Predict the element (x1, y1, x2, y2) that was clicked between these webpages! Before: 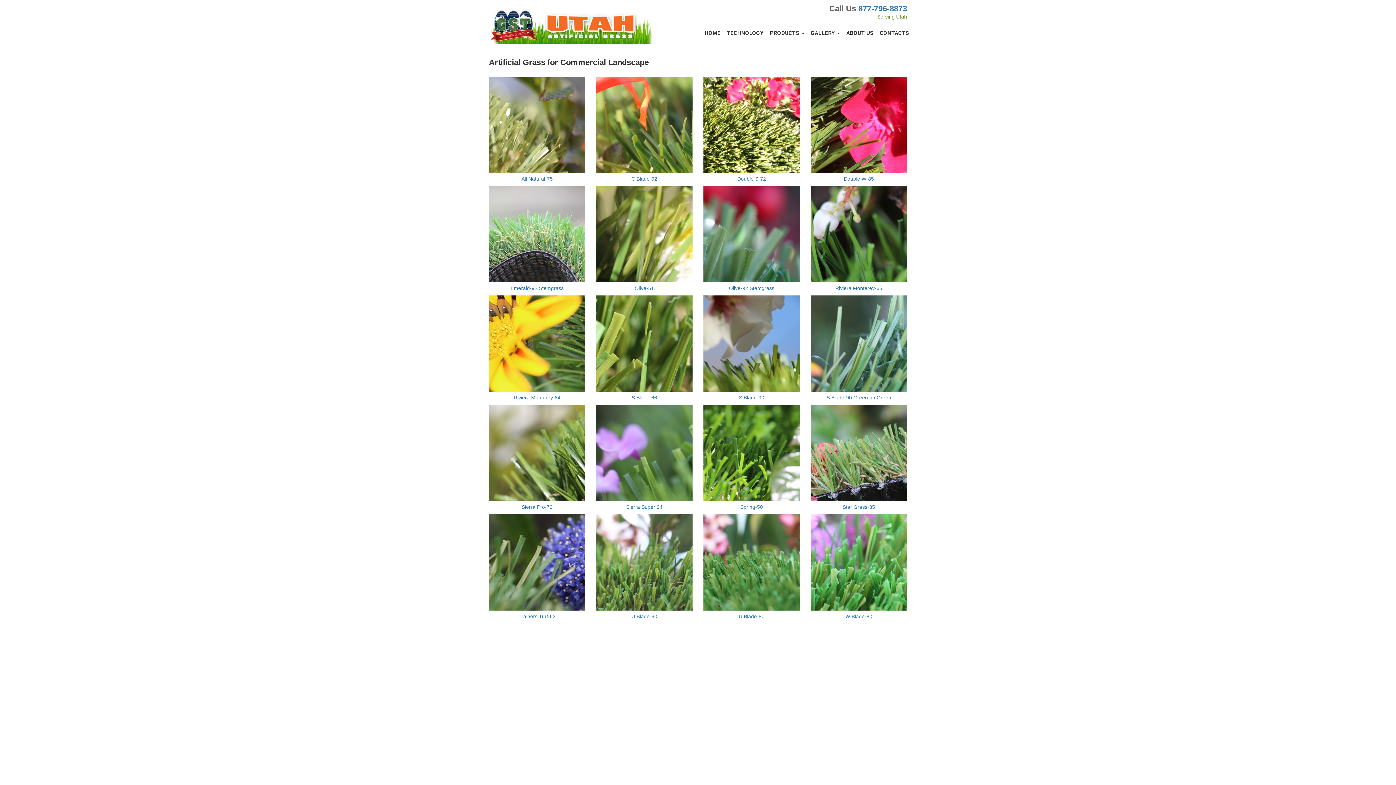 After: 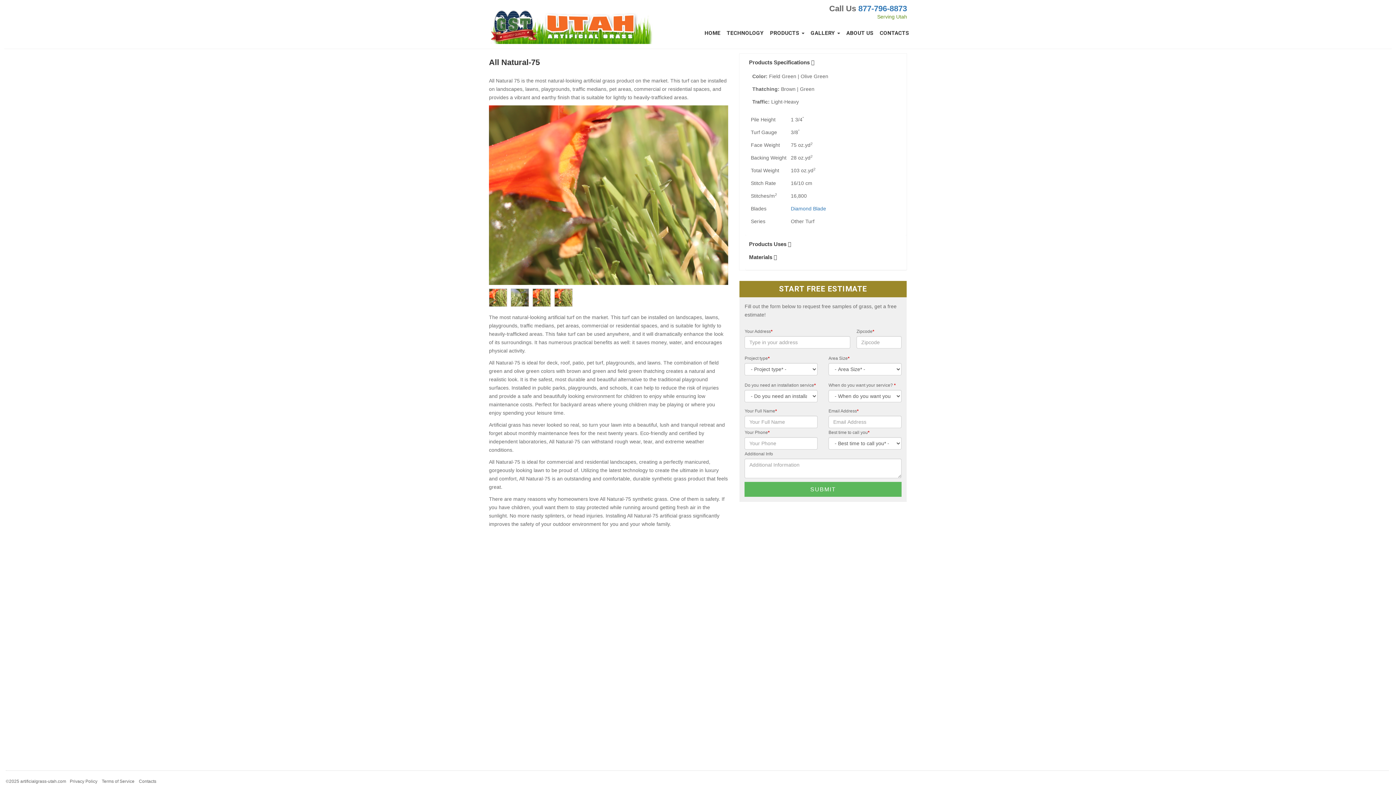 Action: bbox: (489, 76, 585, 173)